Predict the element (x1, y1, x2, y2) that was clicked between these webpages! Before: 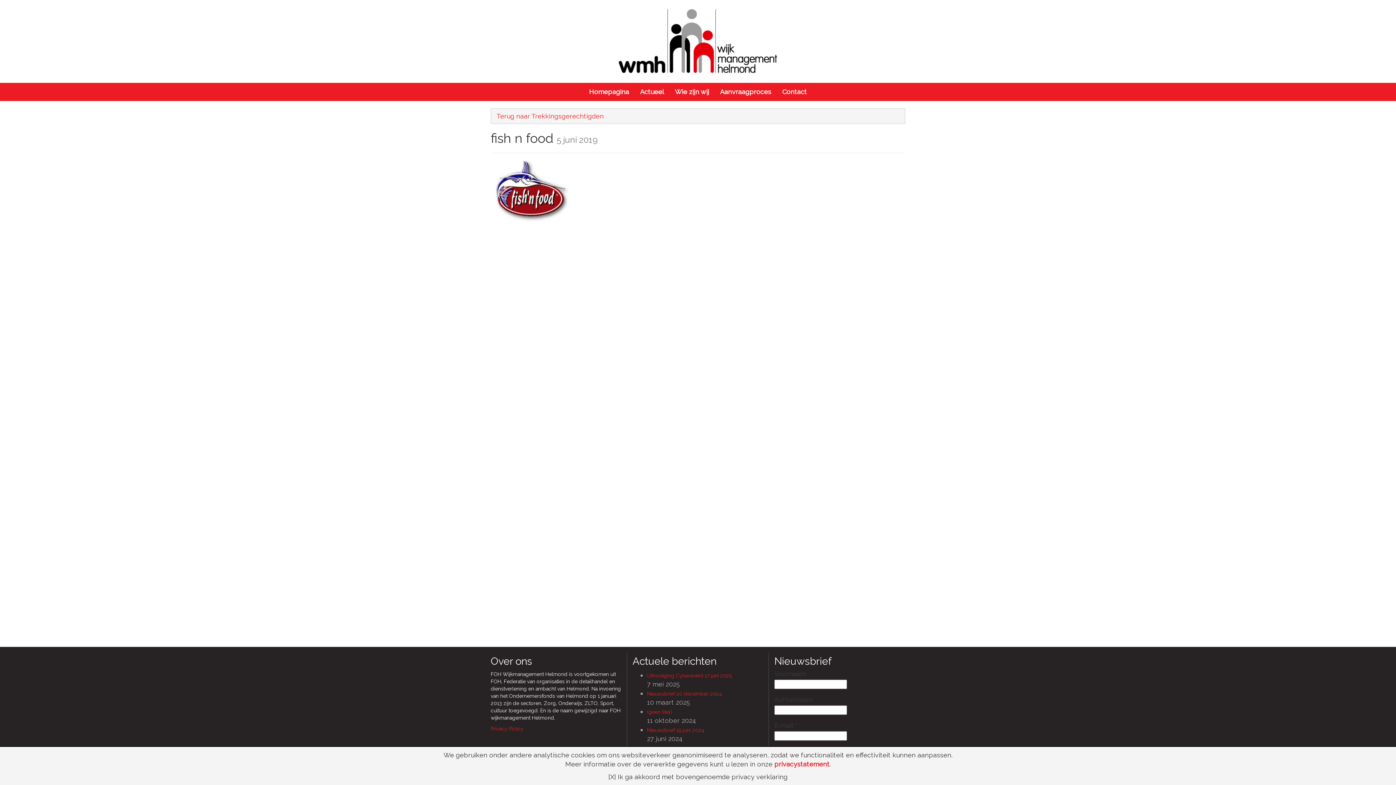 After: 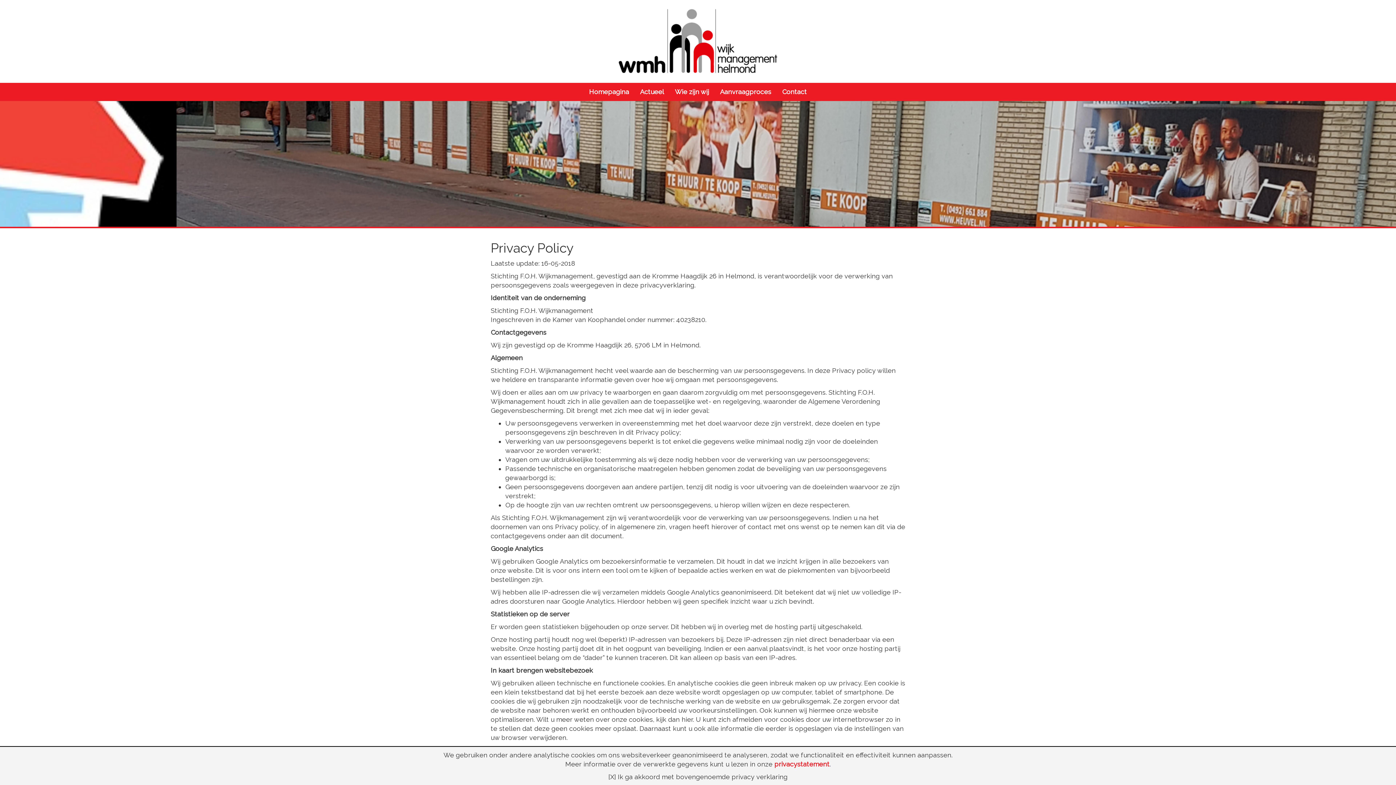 Action: label: Privacy Policy bbox: (490, 726, 523, 732)